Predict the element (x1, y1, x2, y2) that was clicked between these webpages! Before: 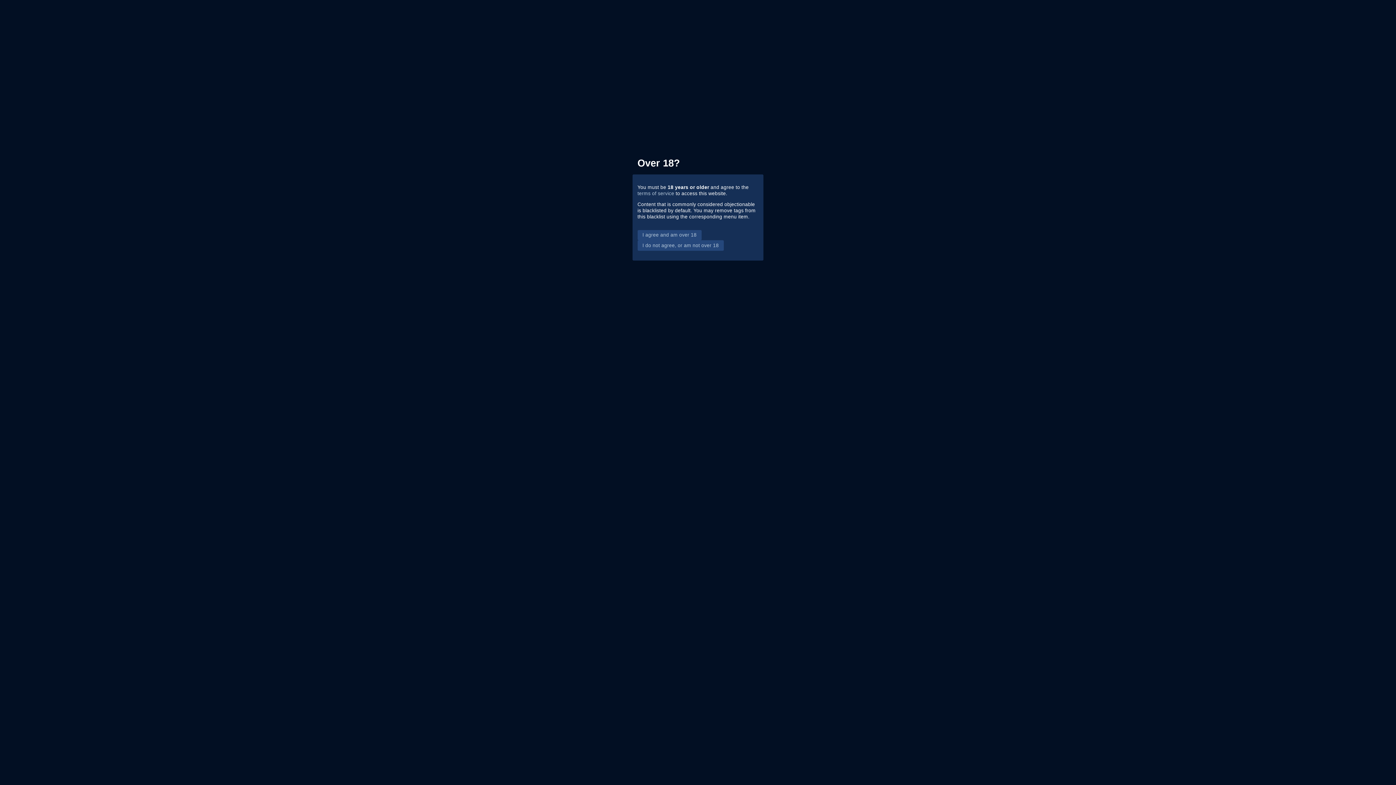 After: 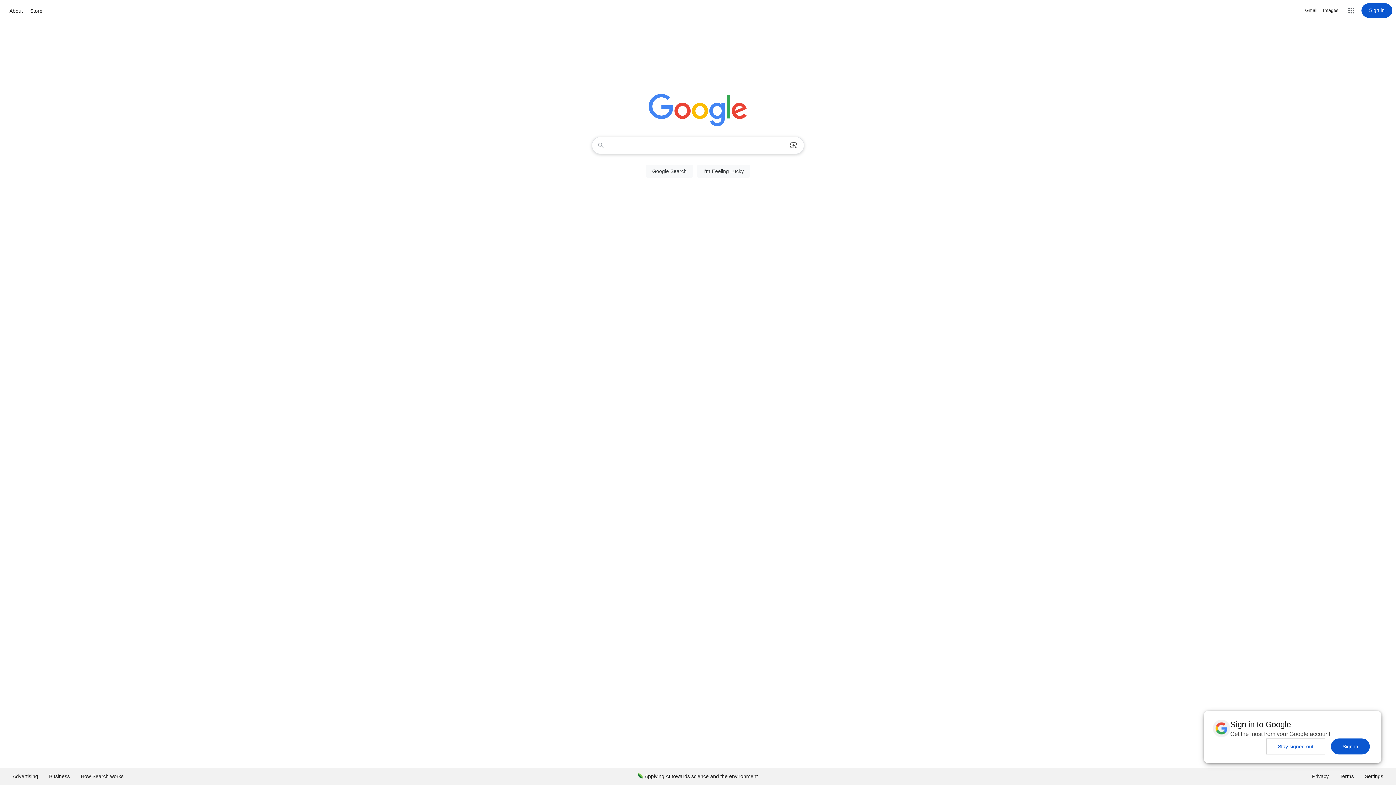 Action: label: I do not agree, or am not over 18 bbox: (637, 240, 723, 250)